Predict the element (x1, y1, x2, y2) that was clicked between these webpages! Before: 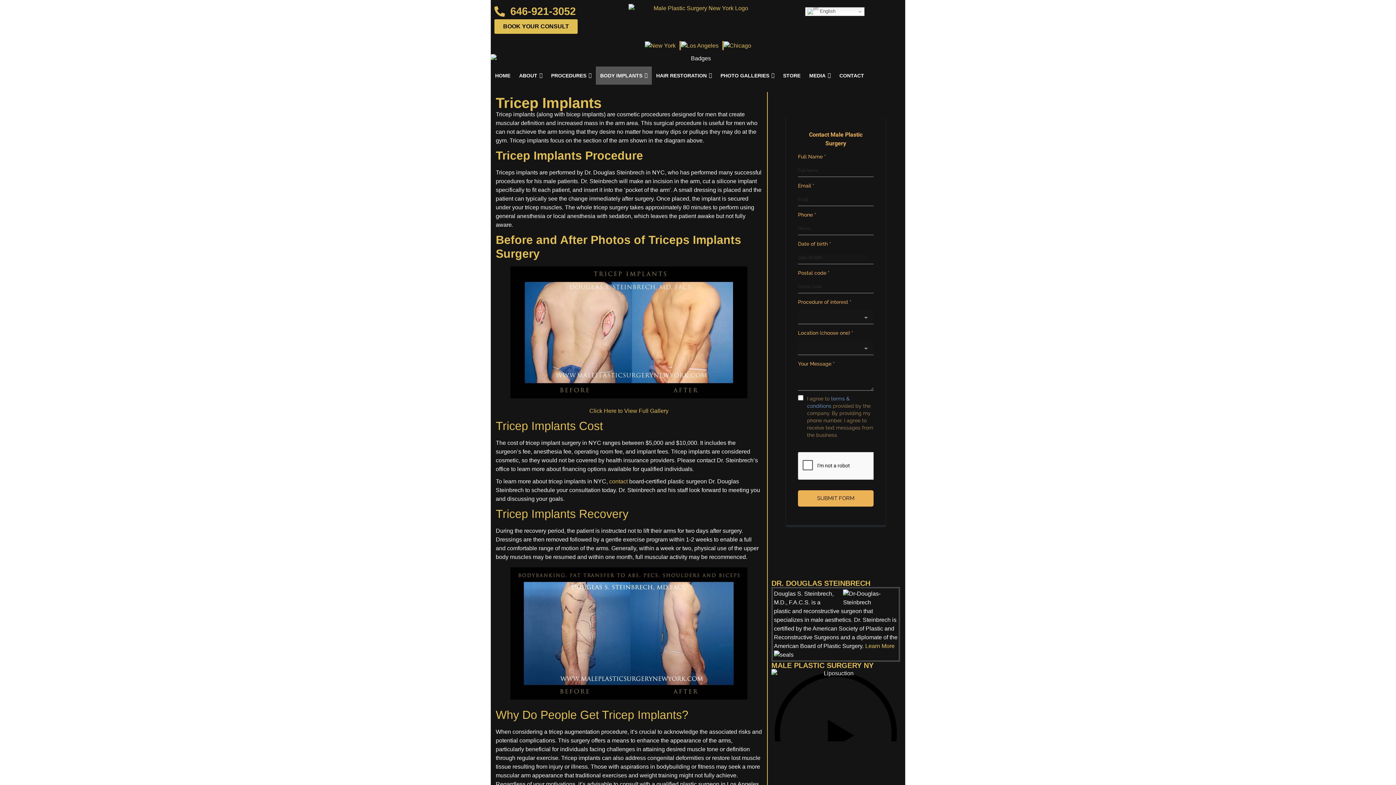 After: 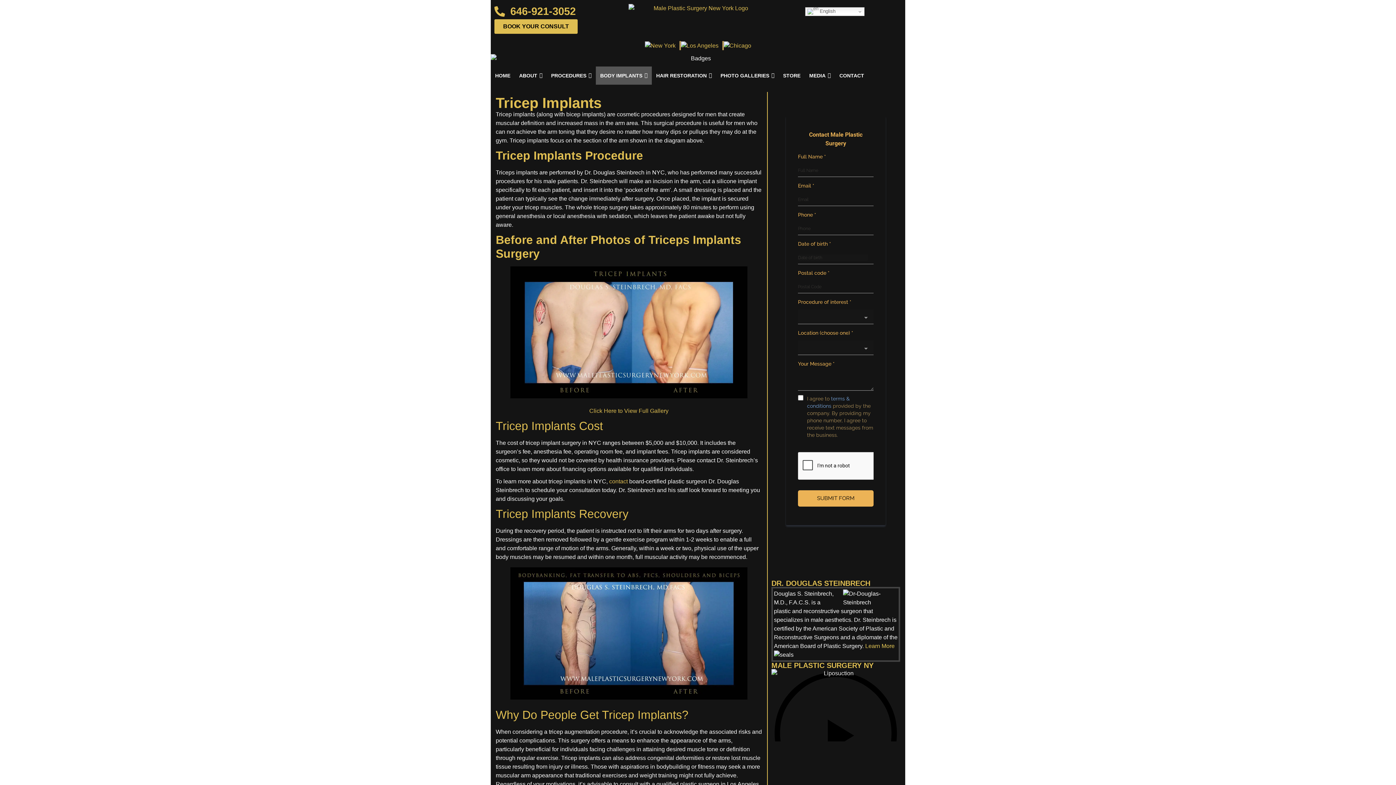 Action: bbox: (510, 5, 575, 17) label: 646-921-3052